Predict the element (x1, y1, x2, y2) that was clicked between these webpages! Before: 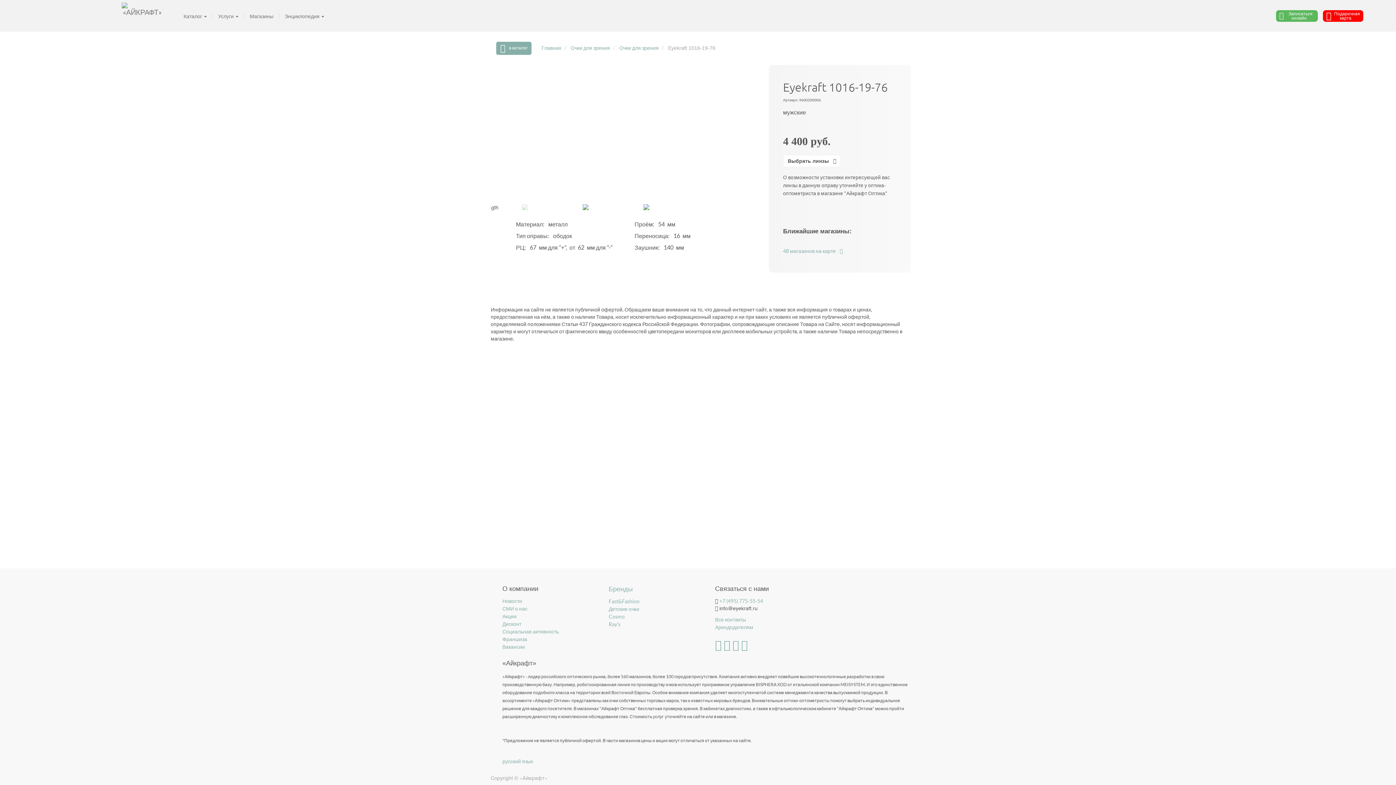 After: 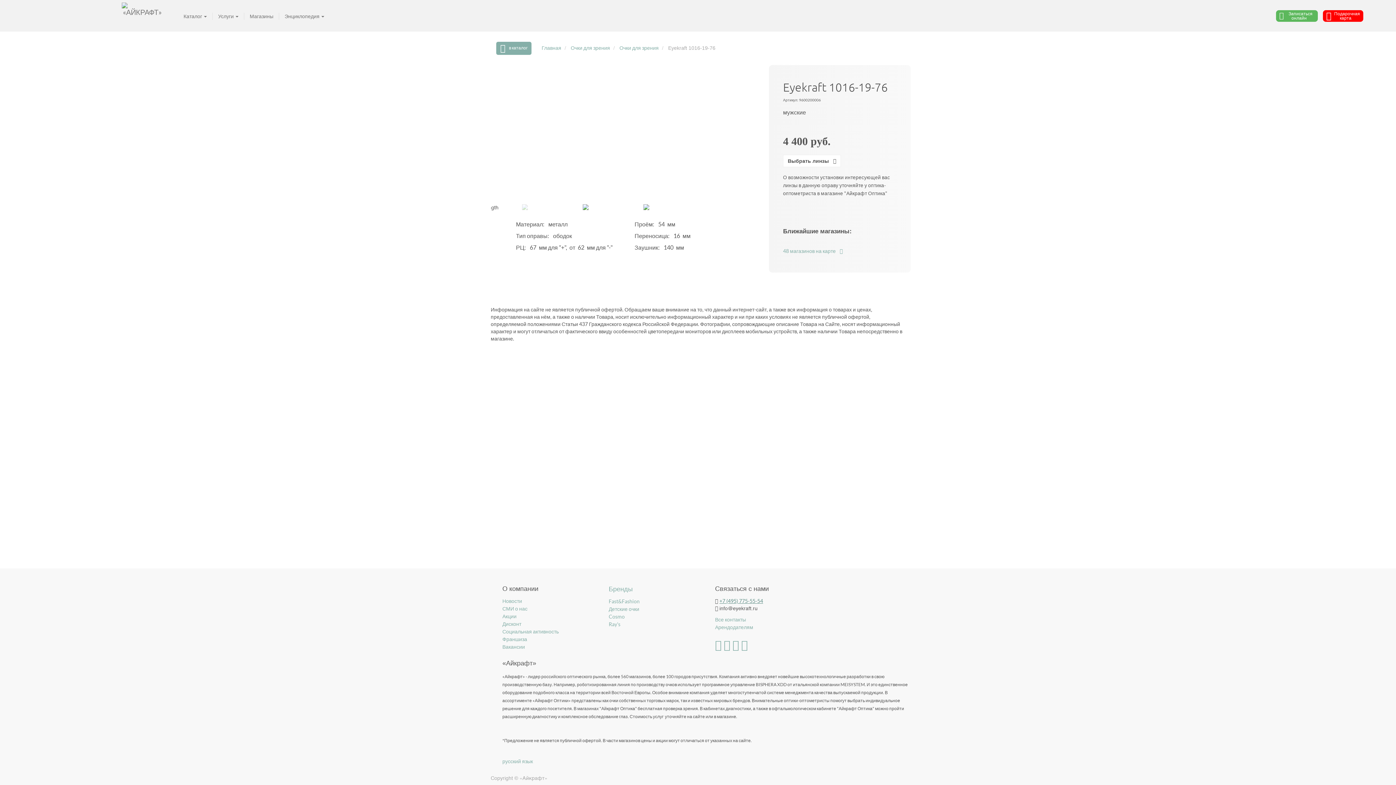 Action: label: +7 (495) 775-55-54 bbox: (719, 598, 763, 604)